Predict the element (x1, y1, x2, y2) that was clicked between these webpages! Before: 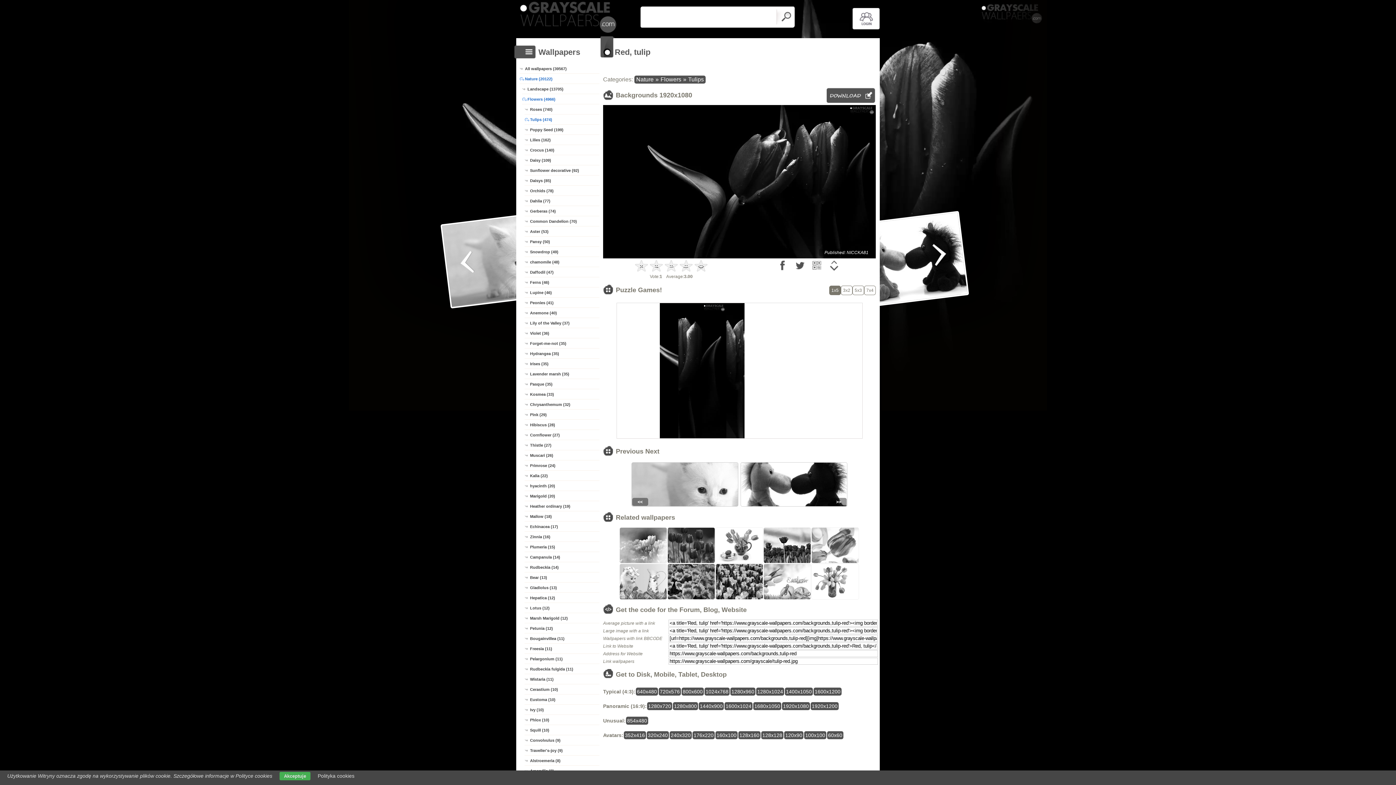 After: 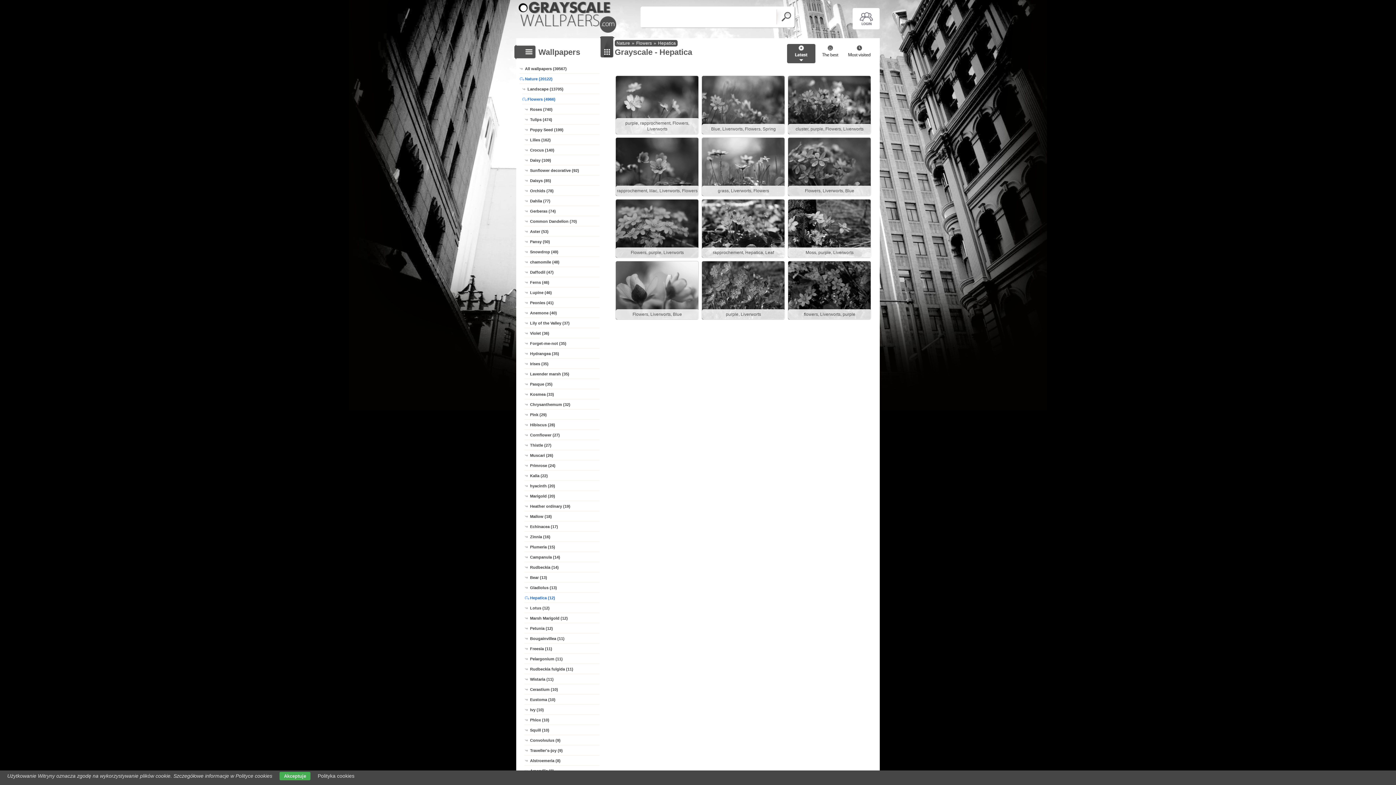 Action: label: Hepatica (12) bbox: (524, 593, 599, 603)